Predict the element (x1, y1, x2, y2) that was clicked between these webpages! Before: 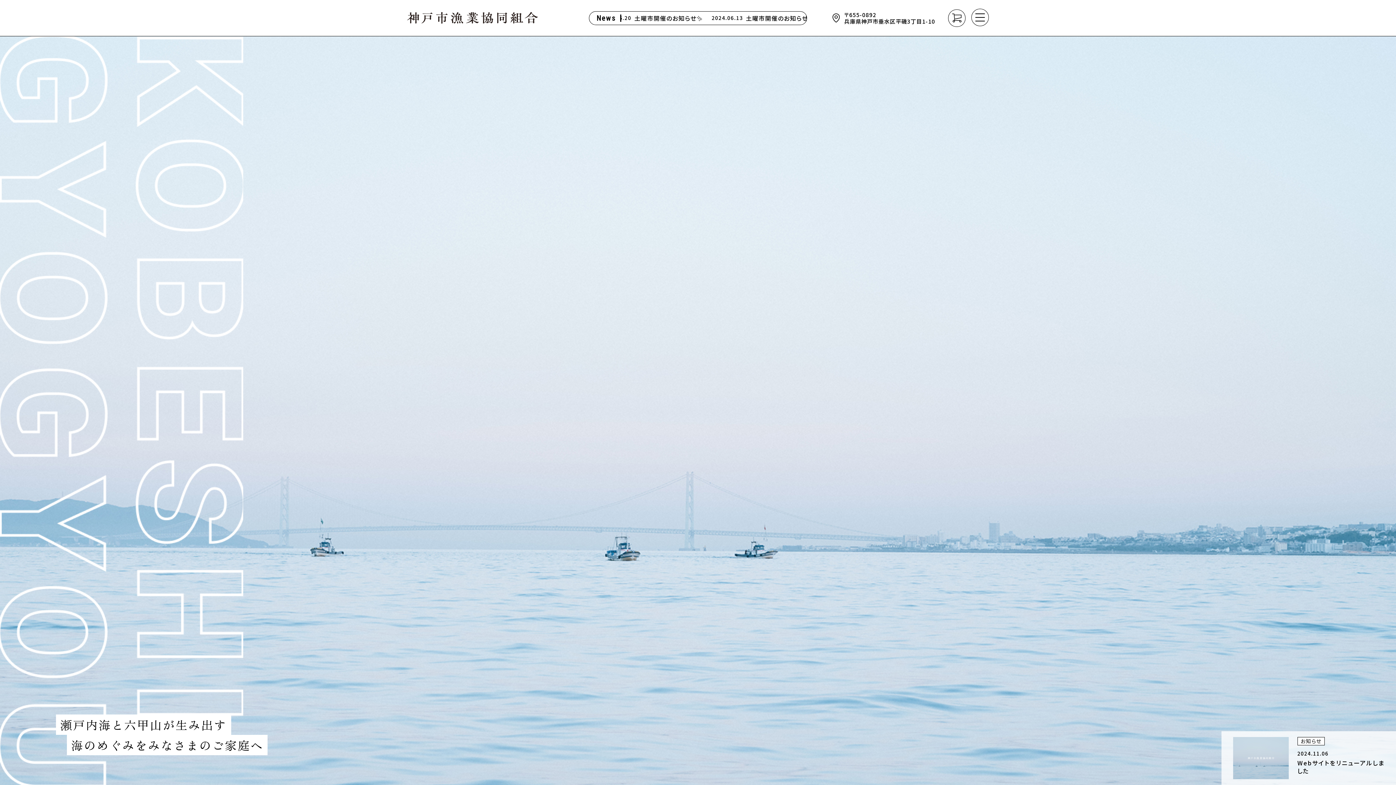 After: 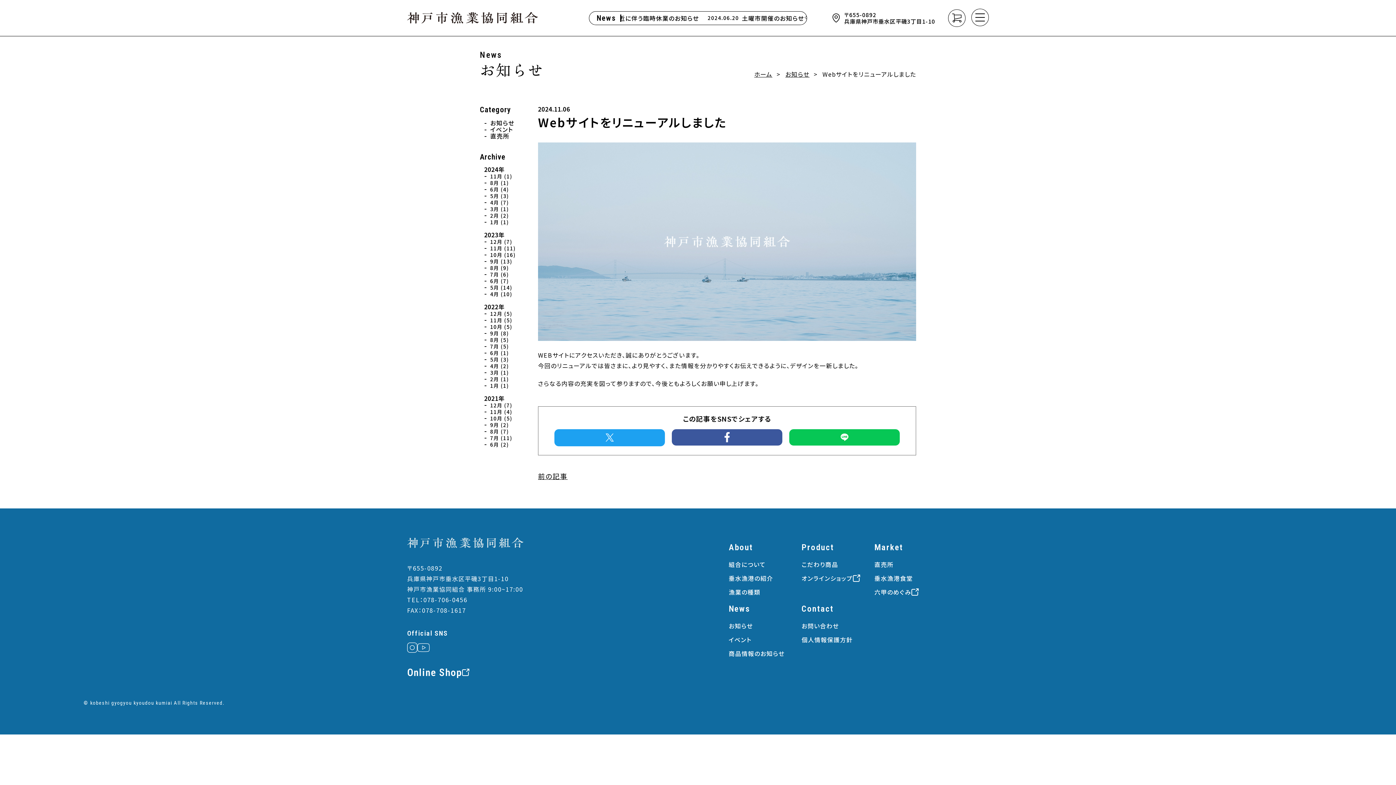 Action: bbox: (1233, 737, 1384, 779)